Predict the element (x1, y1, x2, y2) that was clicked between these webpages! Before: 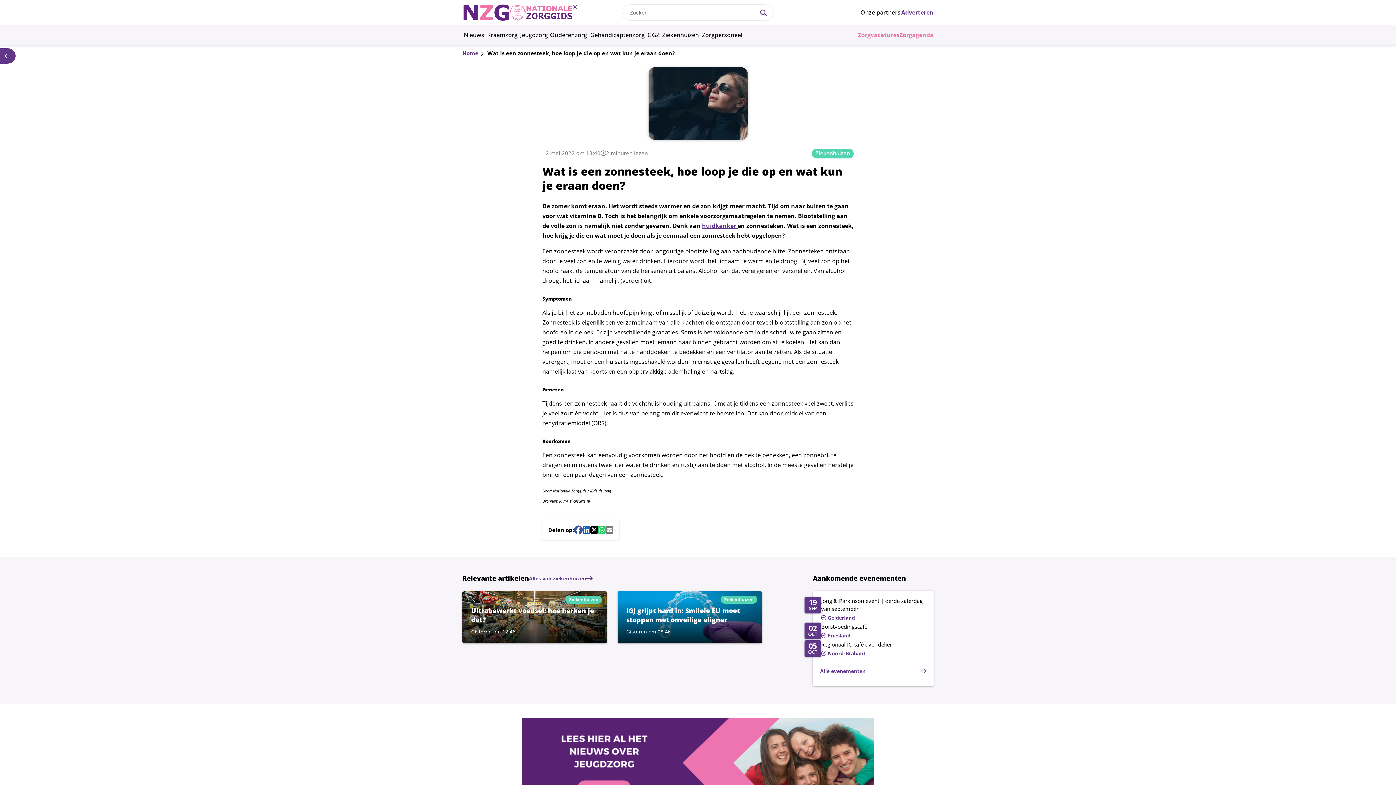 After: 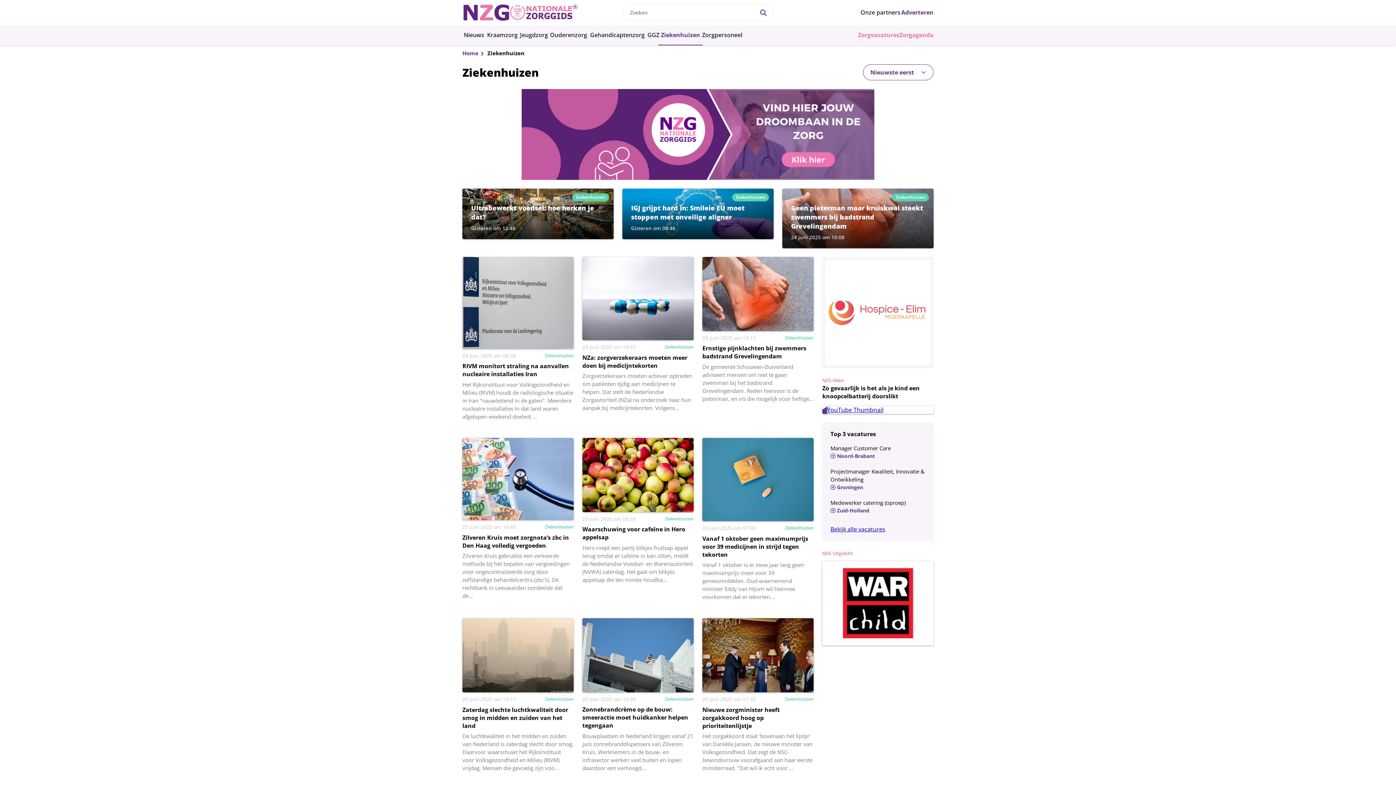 Action: bbox: (0, 48, 15, 63) label: Naar ziekenhuizen